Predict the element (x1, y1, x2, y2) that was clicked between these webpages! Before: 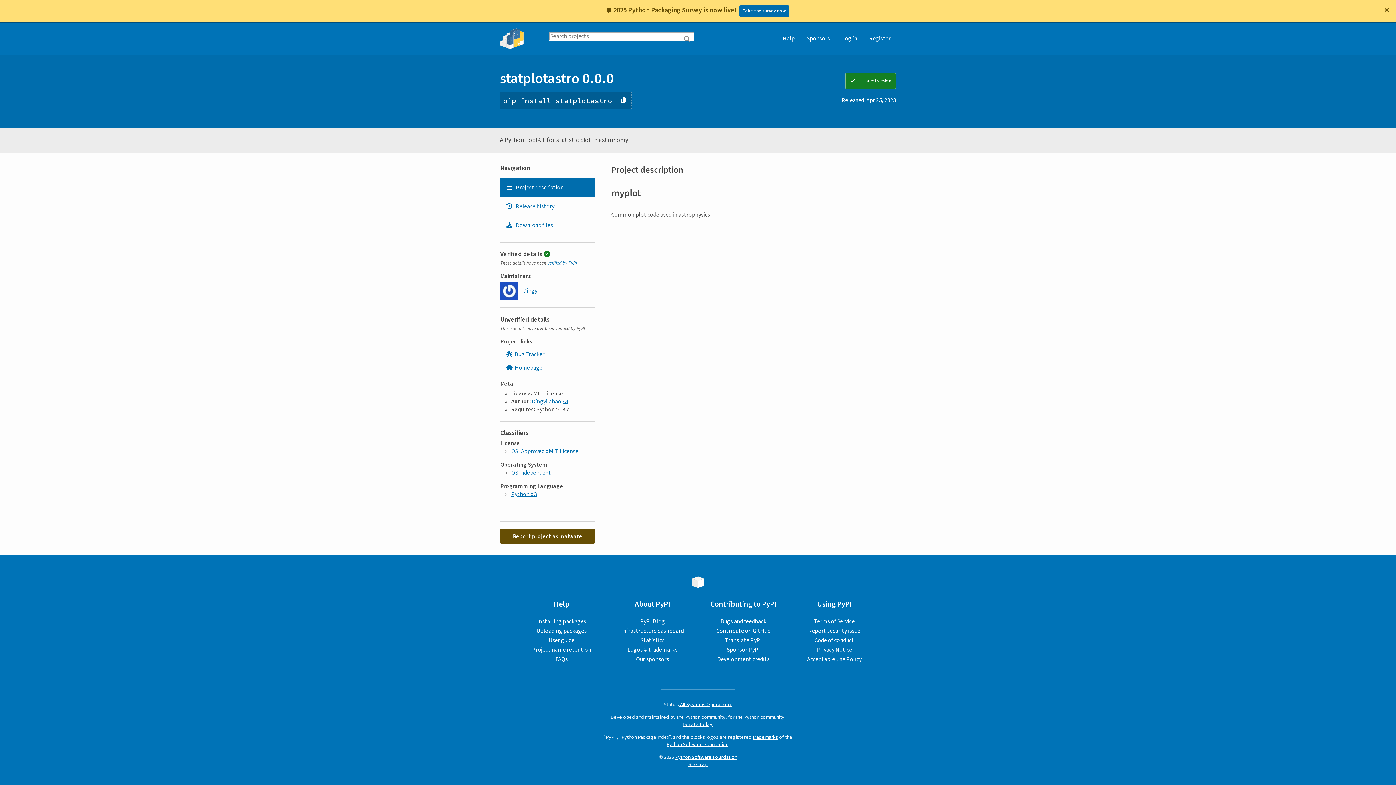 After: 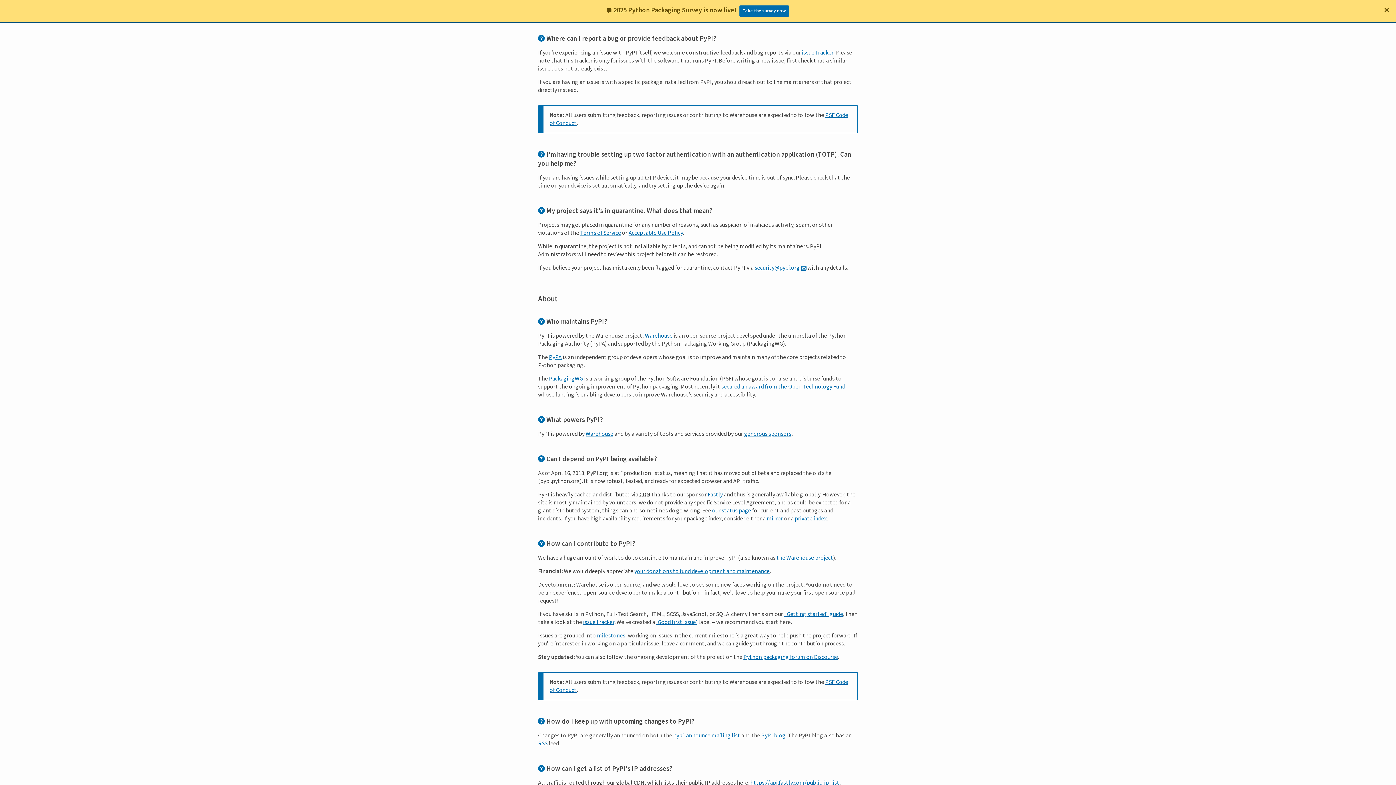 Action: bbox: (720, 617, 766, 625) label: Bugs and feedback